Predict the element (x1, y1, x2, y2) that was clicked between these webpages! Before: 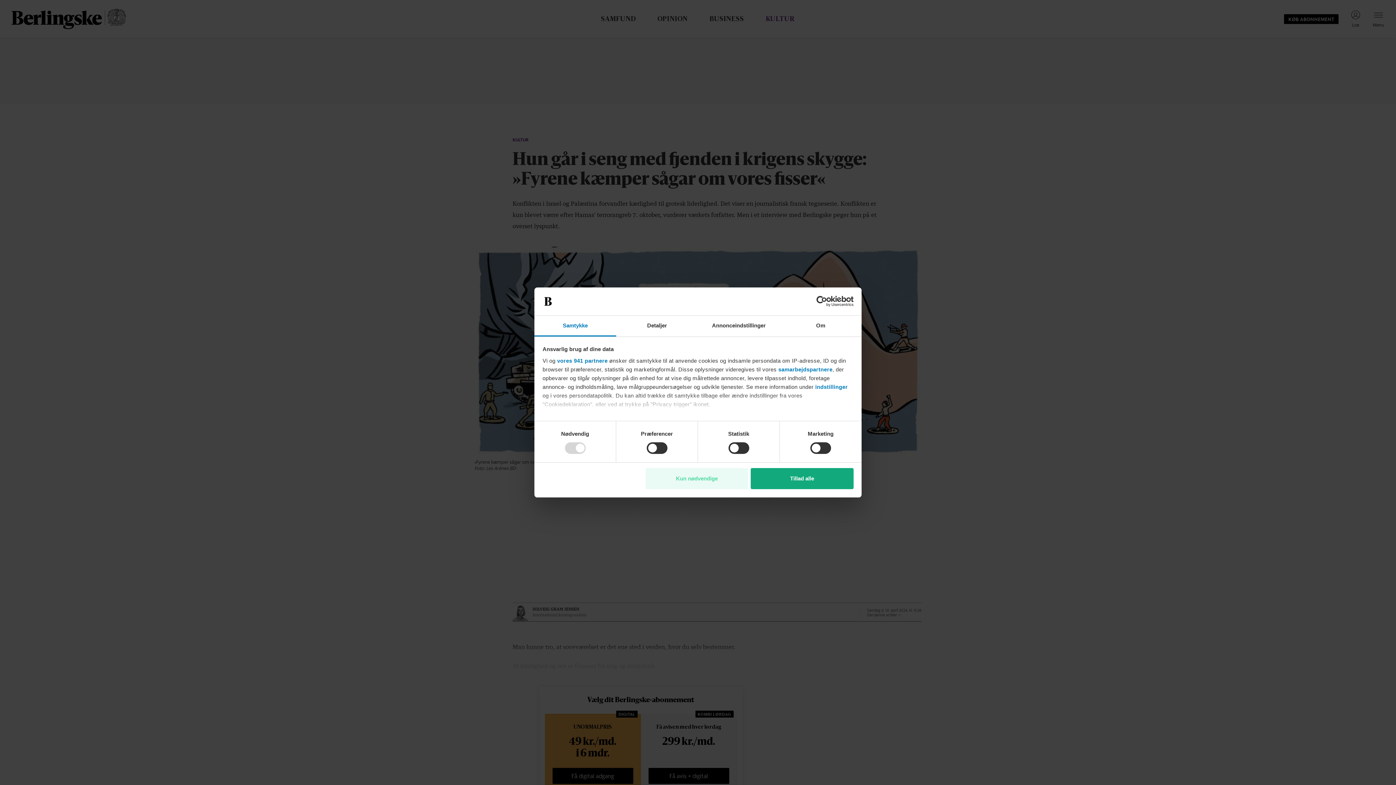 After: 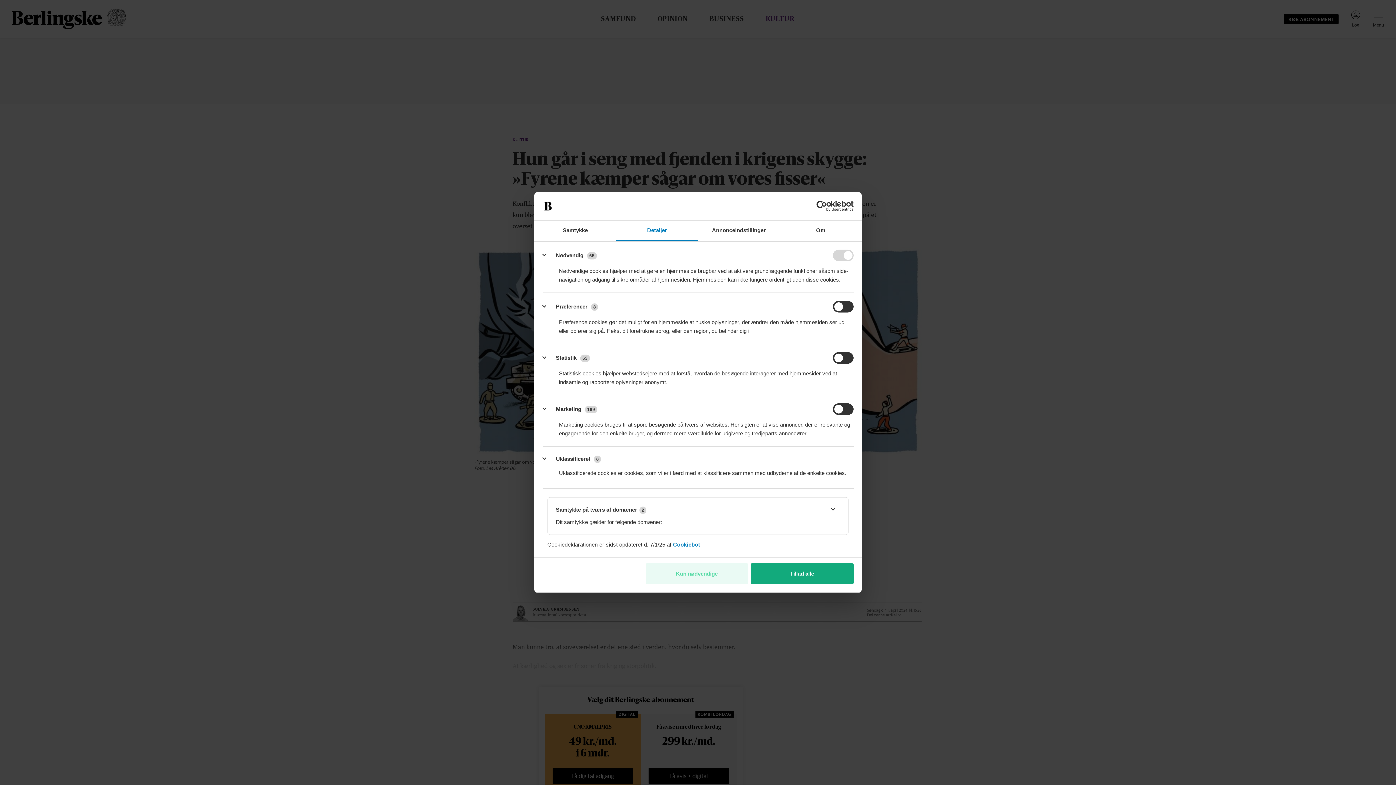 Action: label: Detaljer bbox: (616, 315, 698, 336)